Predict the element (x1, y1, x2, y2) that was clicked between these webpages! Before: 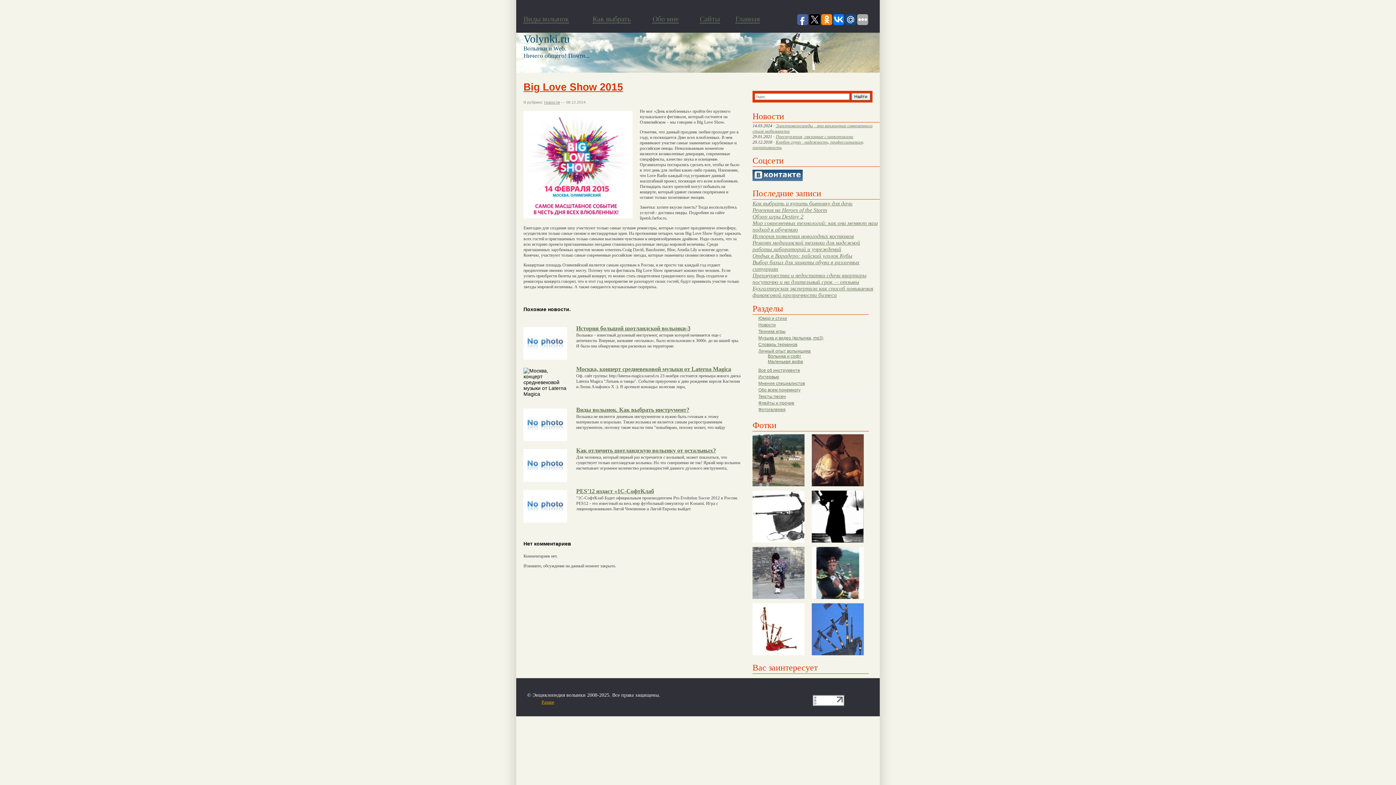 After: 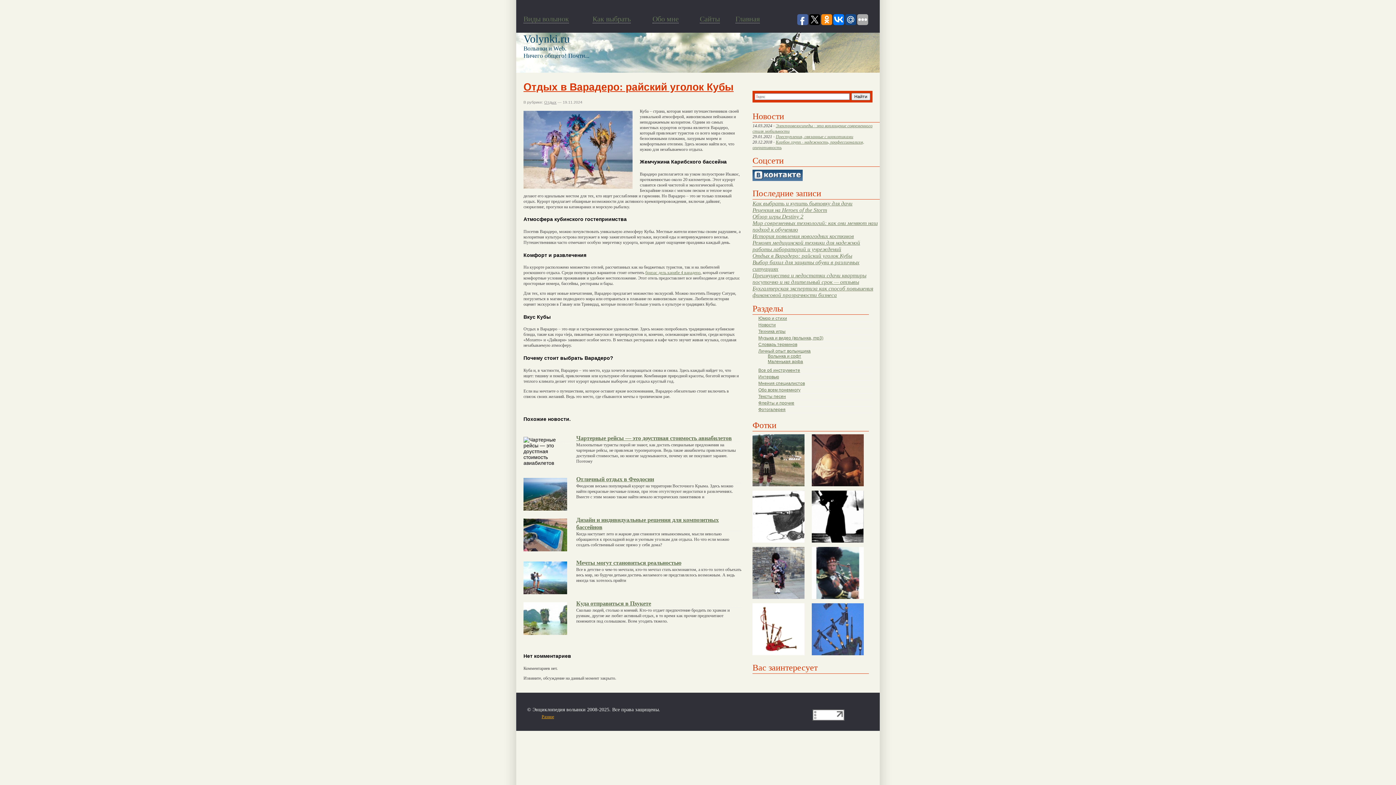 Action: label: Отдых в Варадеро: райский уголок Кубы bbox: (752, 252, 852, 258)